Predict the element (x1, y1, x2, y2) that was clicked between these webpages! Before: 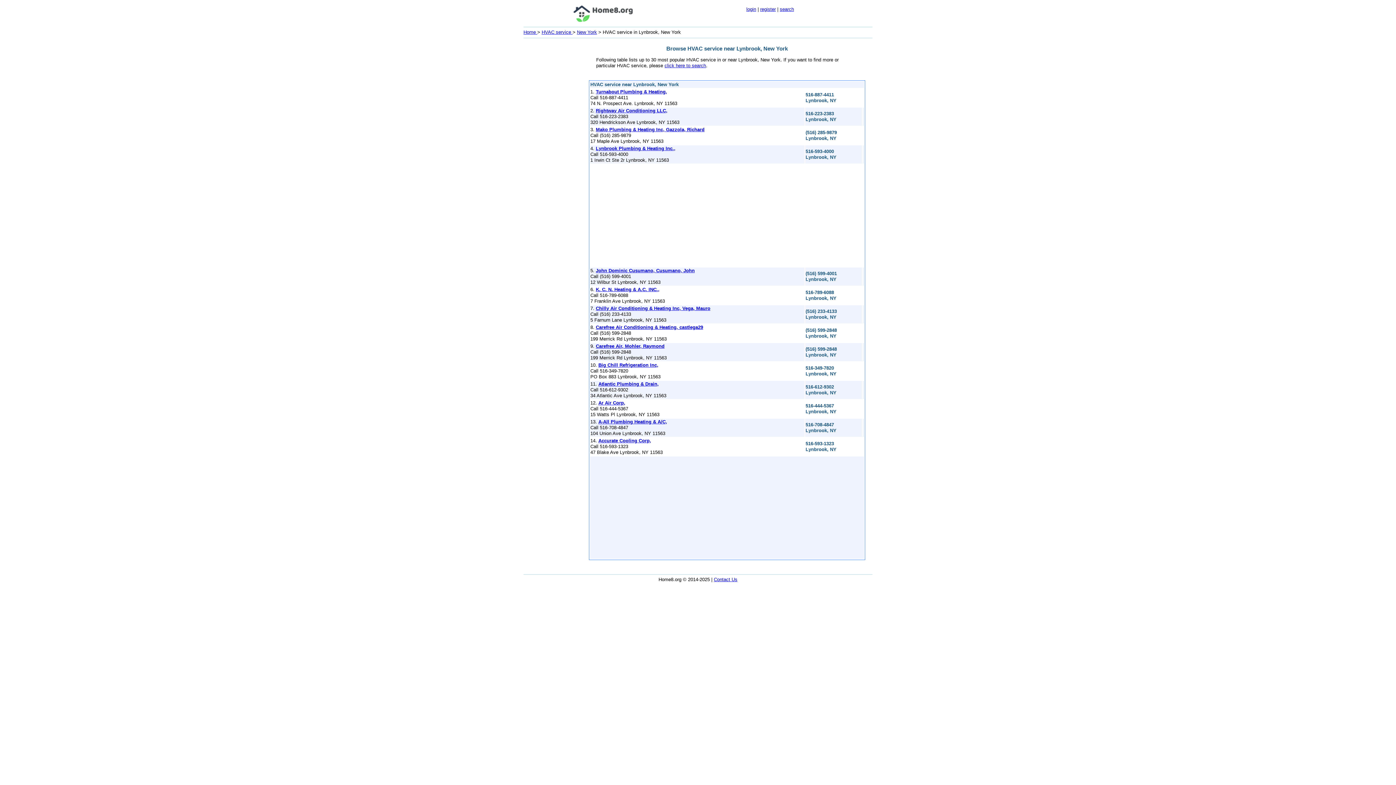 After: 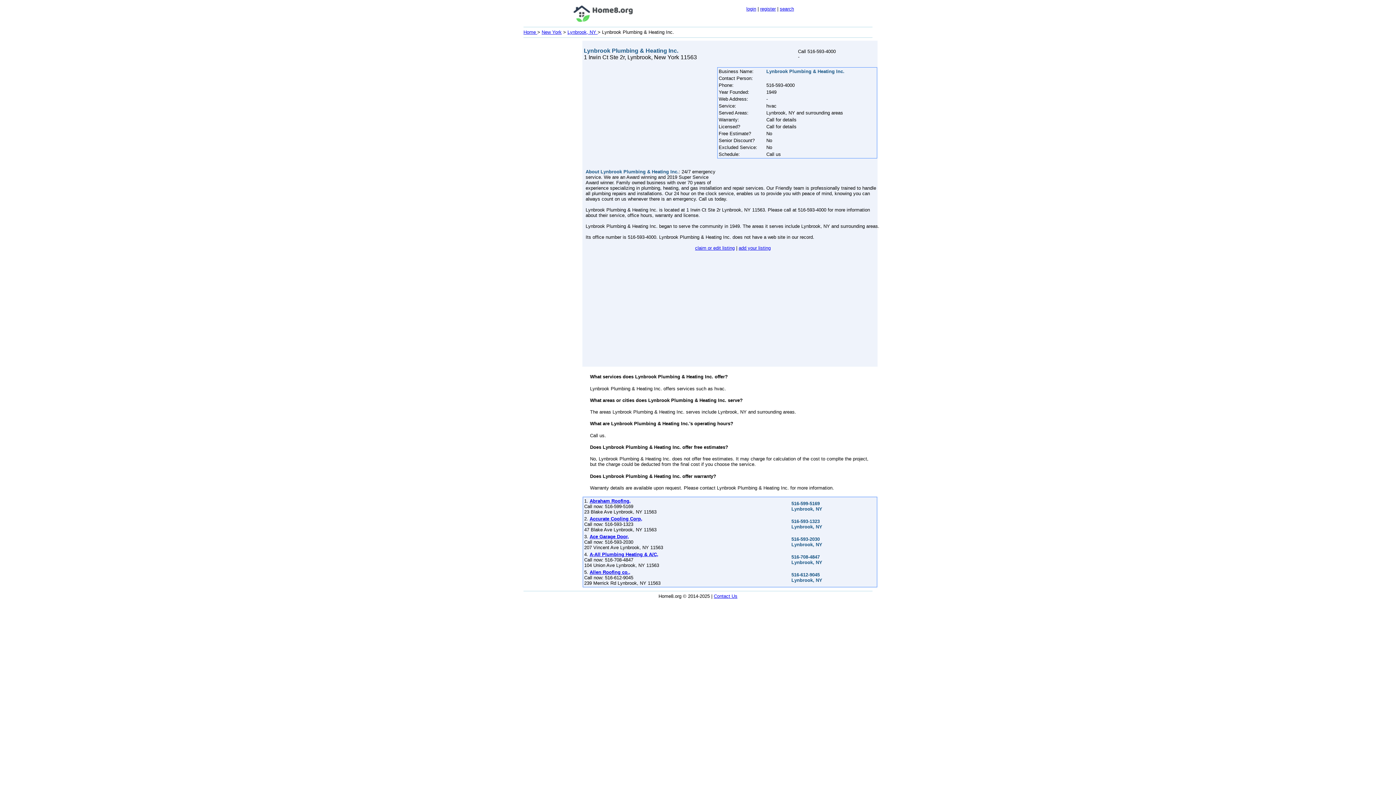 Action: label: Lynbrook Plumbing & Heating Inc., bbox: (596, 145, 675, 151)